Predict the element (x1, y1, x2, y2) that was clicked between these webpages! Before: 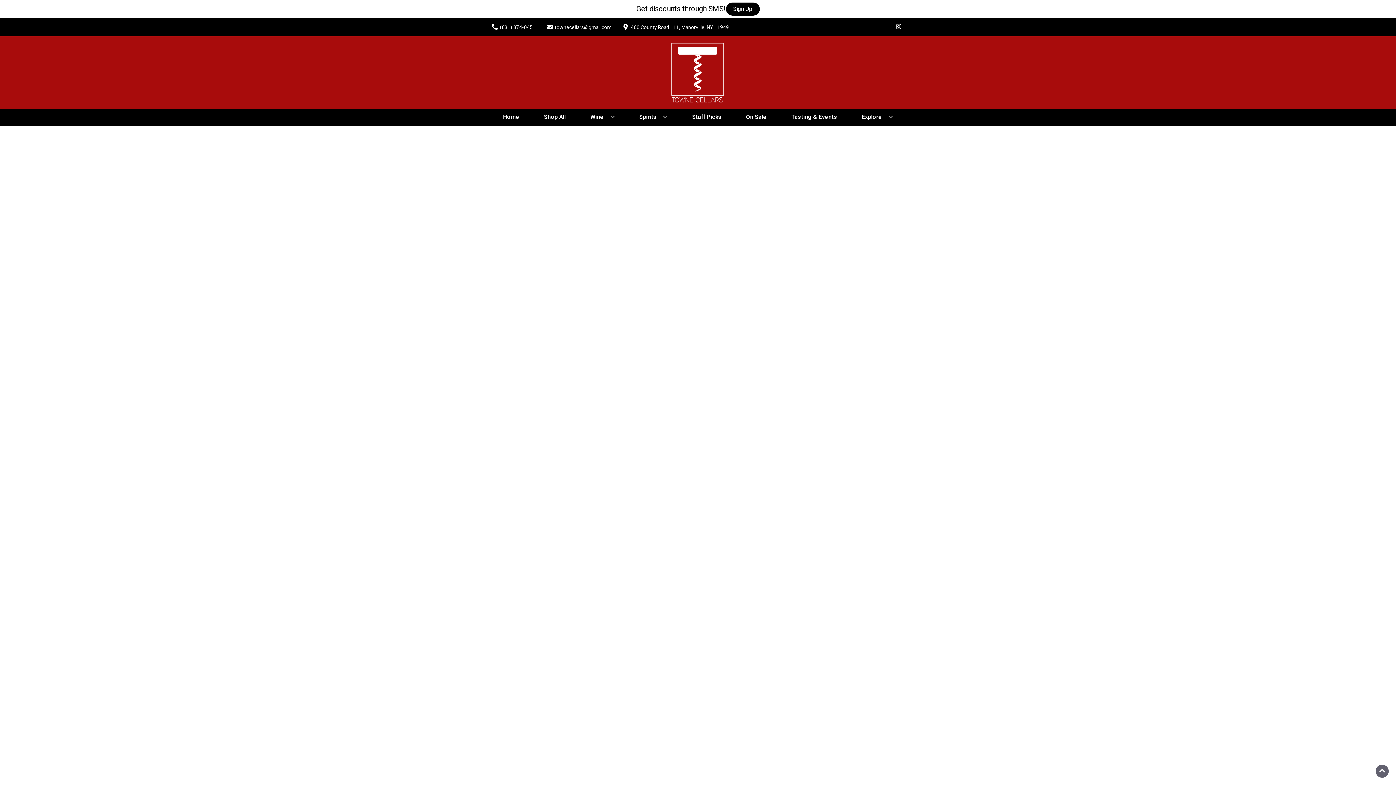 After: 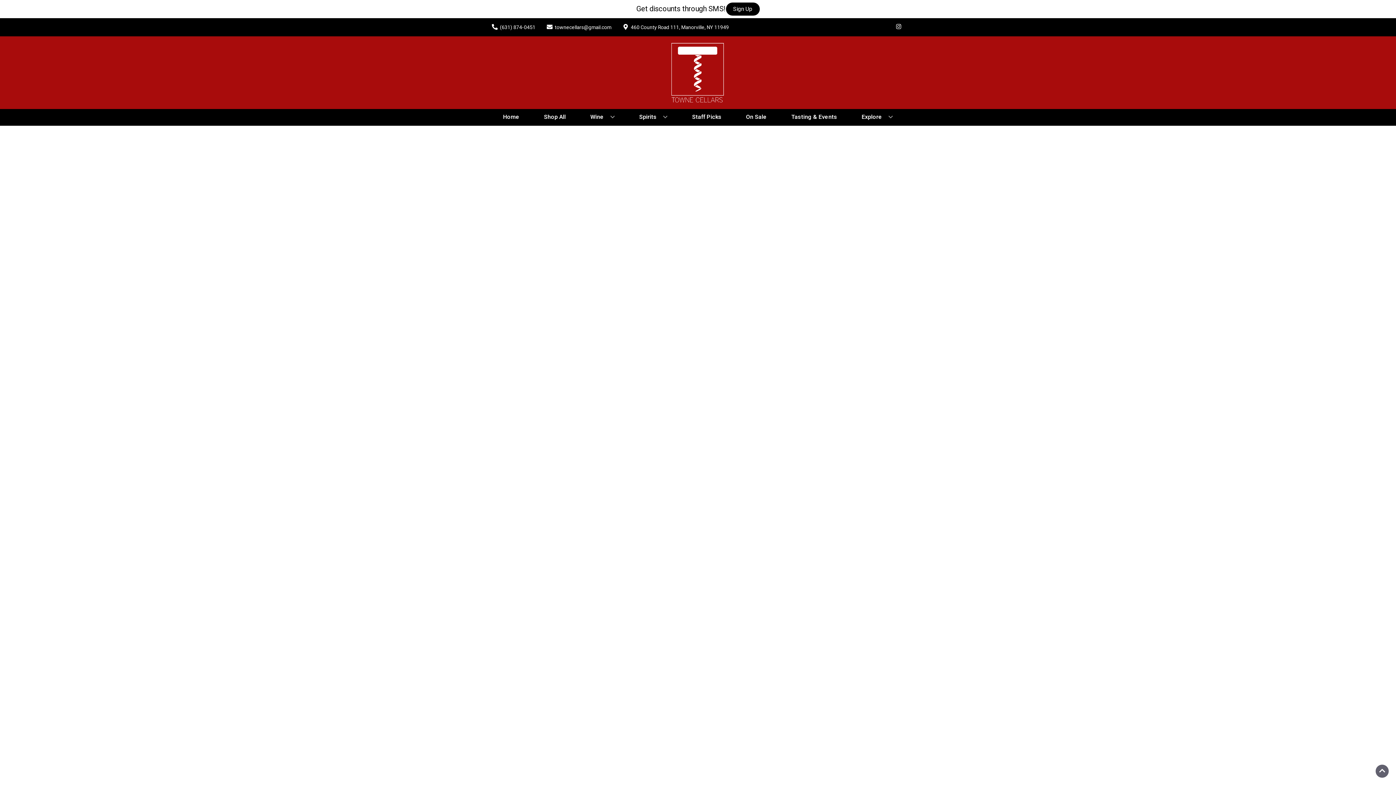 Action: bbox: (743, 109, 769, 125) label: On Sale